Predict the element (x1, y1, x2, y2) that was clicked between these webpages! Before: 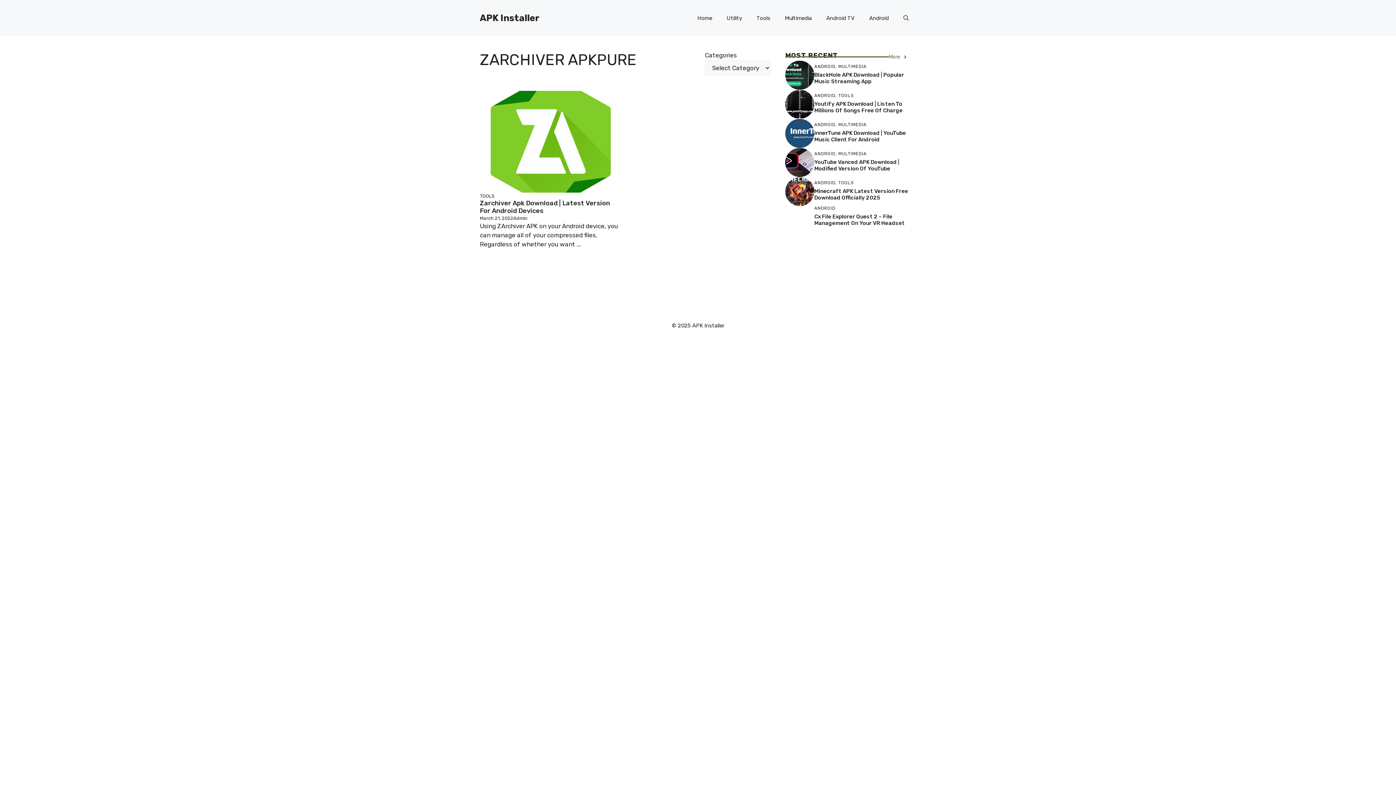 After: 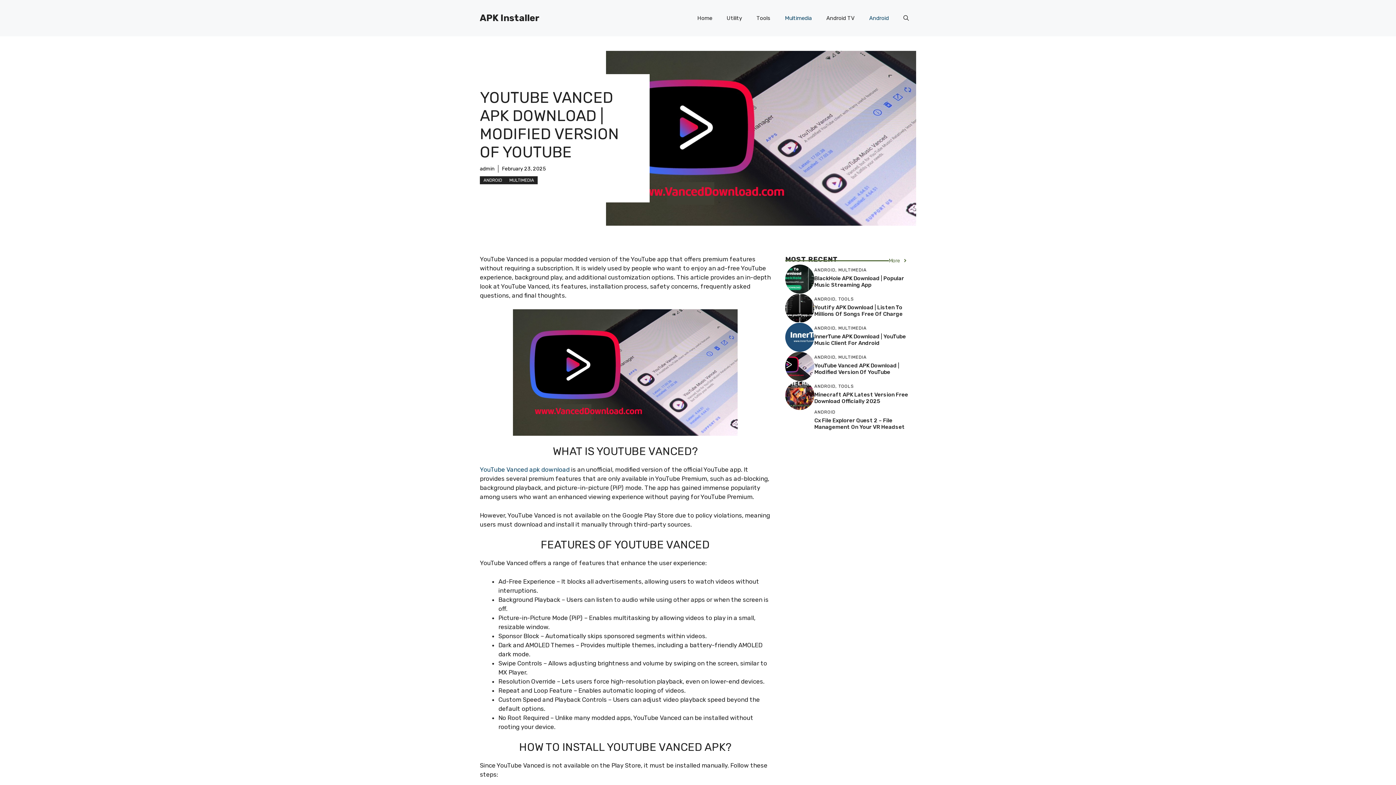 Action: bbox: (814, 158, 899, 171) label: YouTube Vanced APK Download | Modified Version Of YouTube